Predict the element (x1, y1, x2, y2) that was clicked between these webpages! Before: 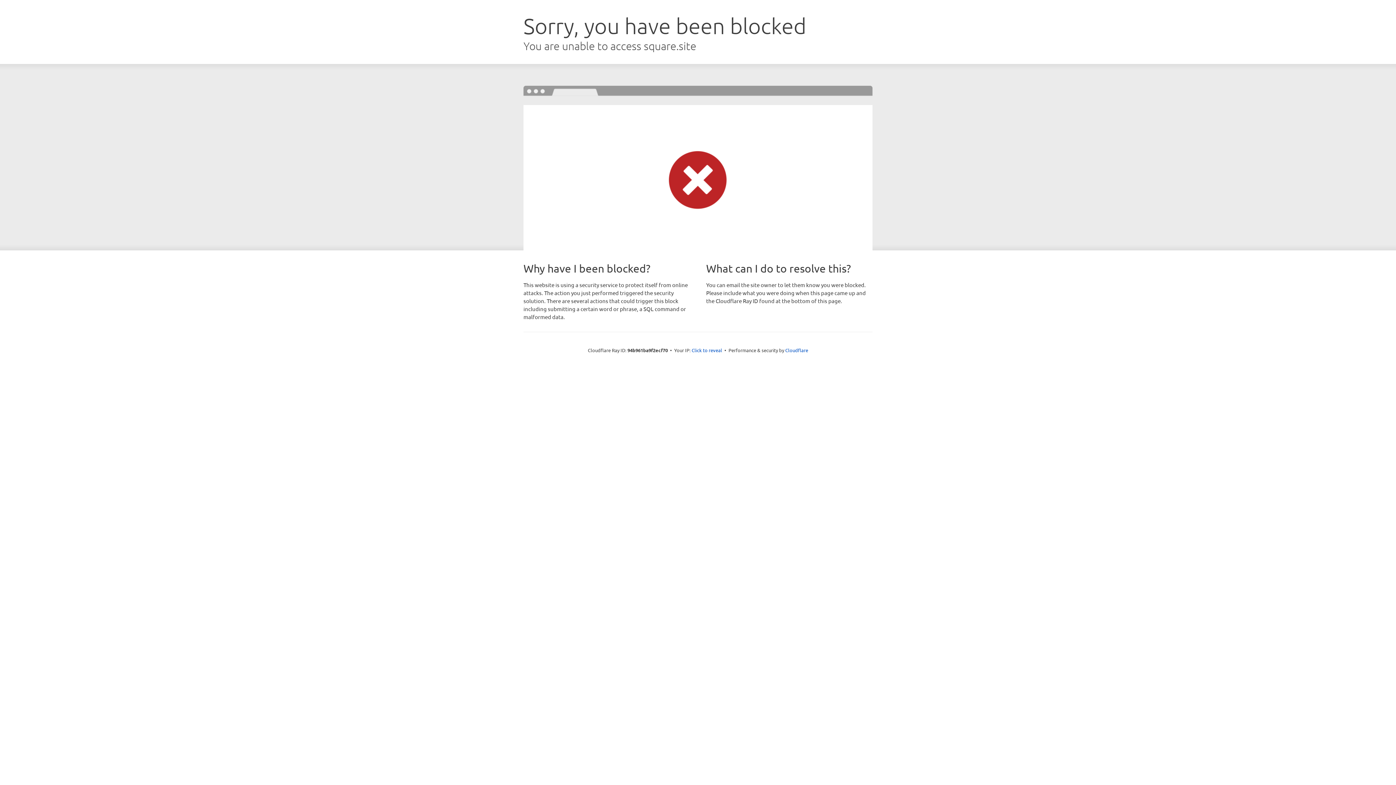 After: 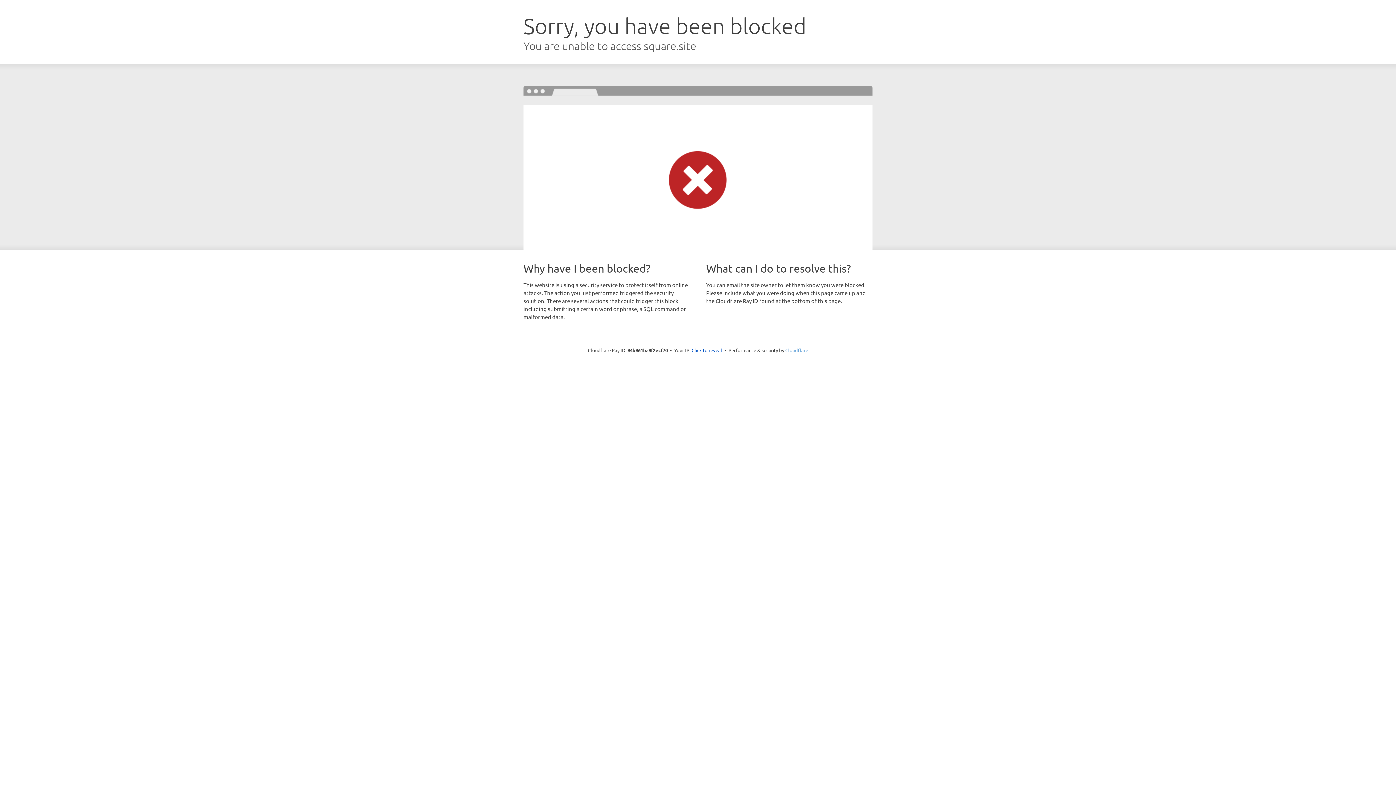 Action: label: Cloudflare bbox: (785, 347, 808, 353)